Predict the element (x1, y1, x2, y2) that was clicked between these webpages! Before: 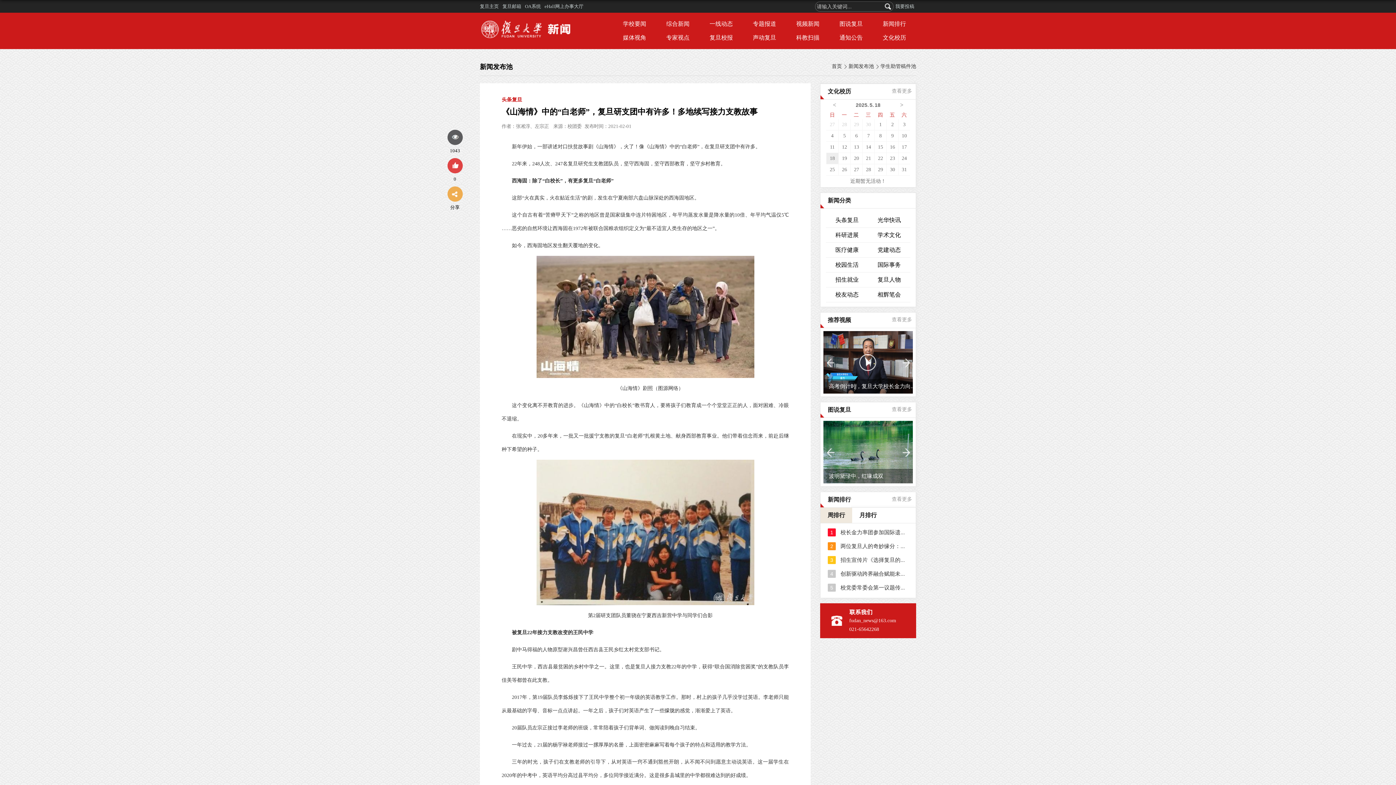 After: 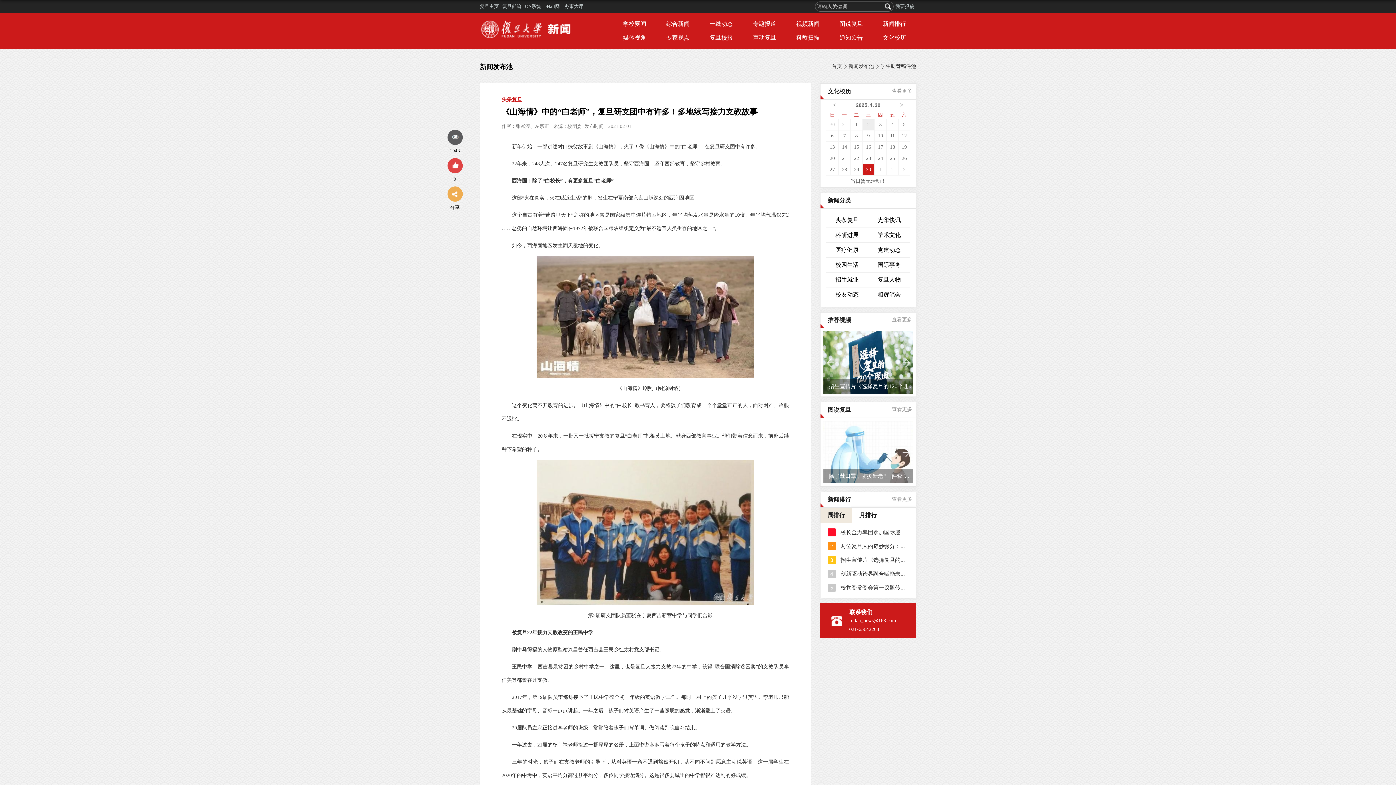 Action: bbox: (862, 119, 874, 130) label: 30